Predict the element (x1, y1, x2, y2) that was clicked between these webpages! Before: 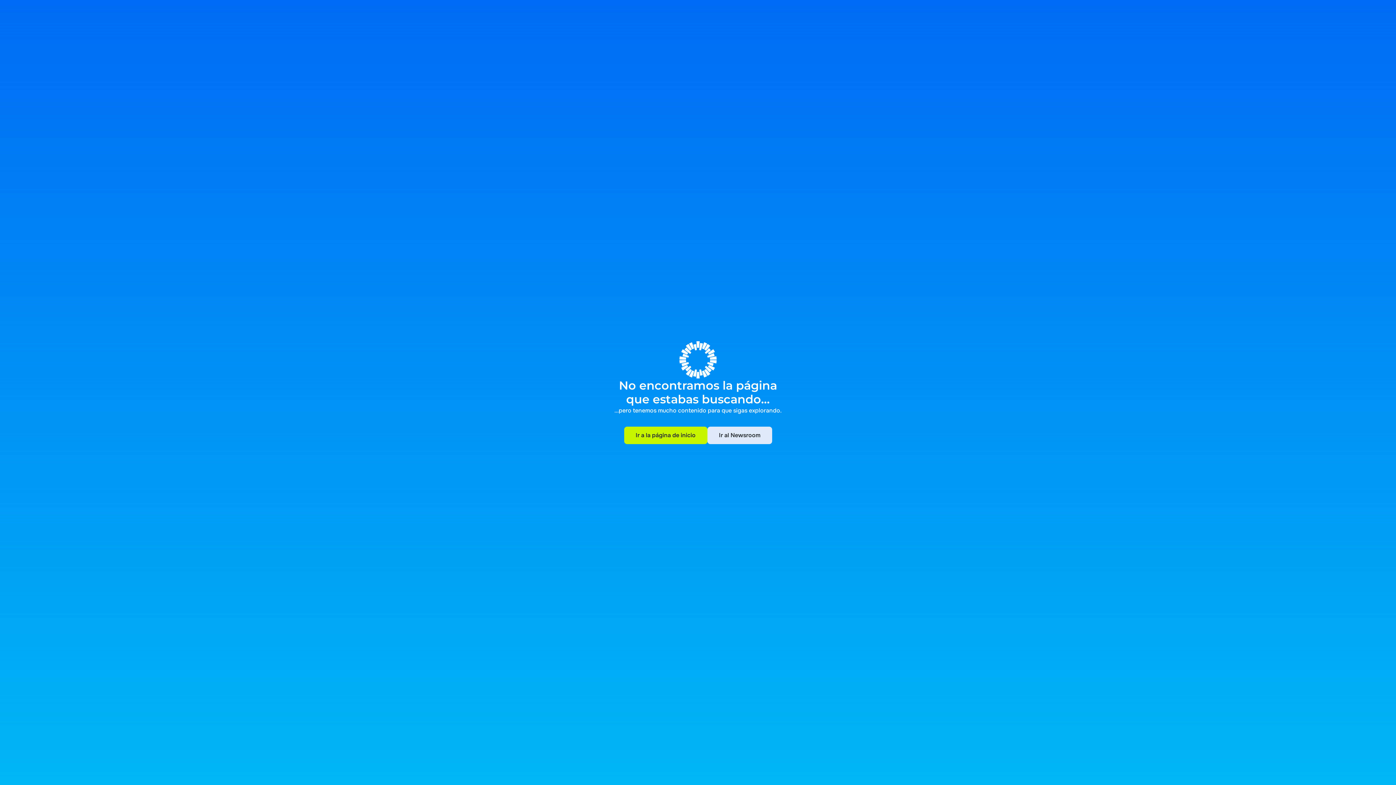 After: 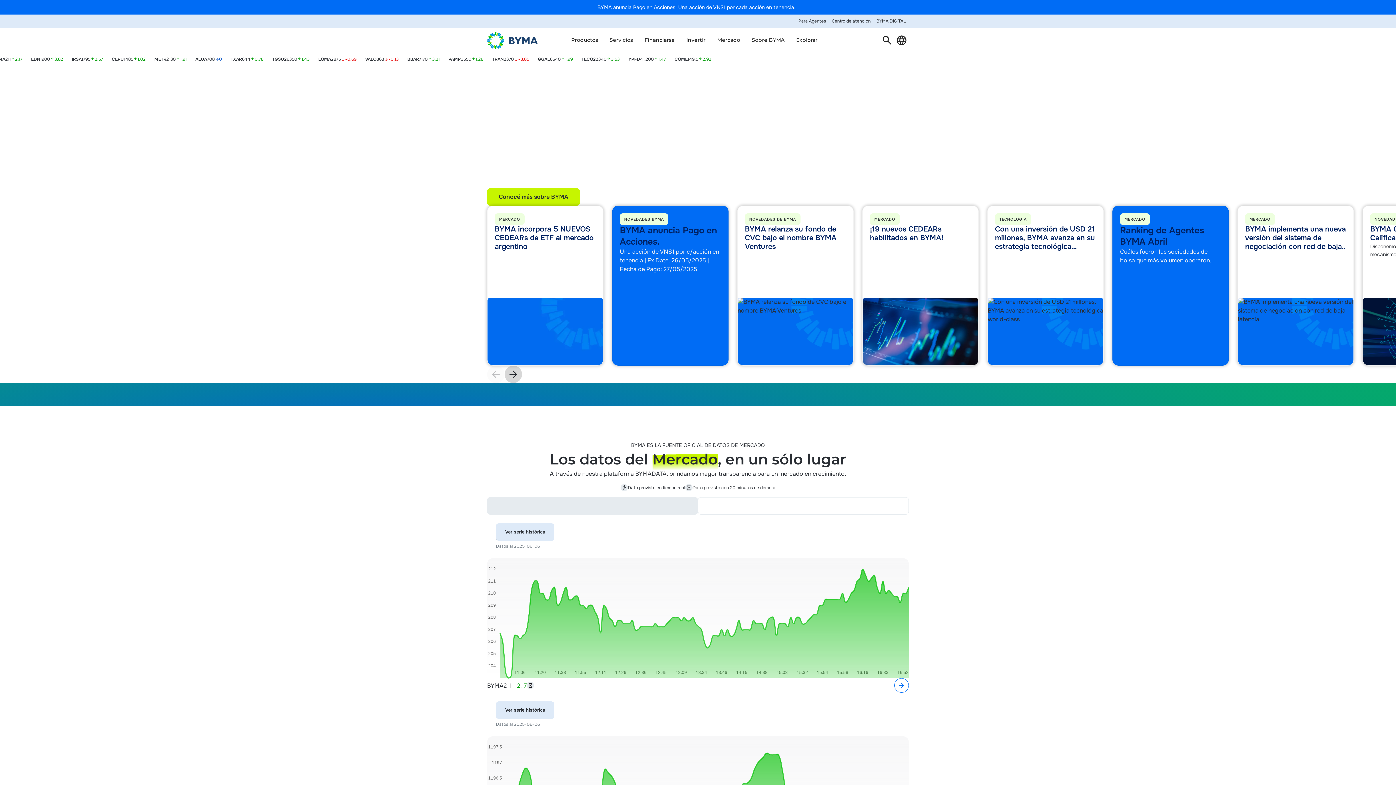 Action: label: Ir a la página de inicio
Ir a la página de inicio bbox: (624, 426, 707, 444)